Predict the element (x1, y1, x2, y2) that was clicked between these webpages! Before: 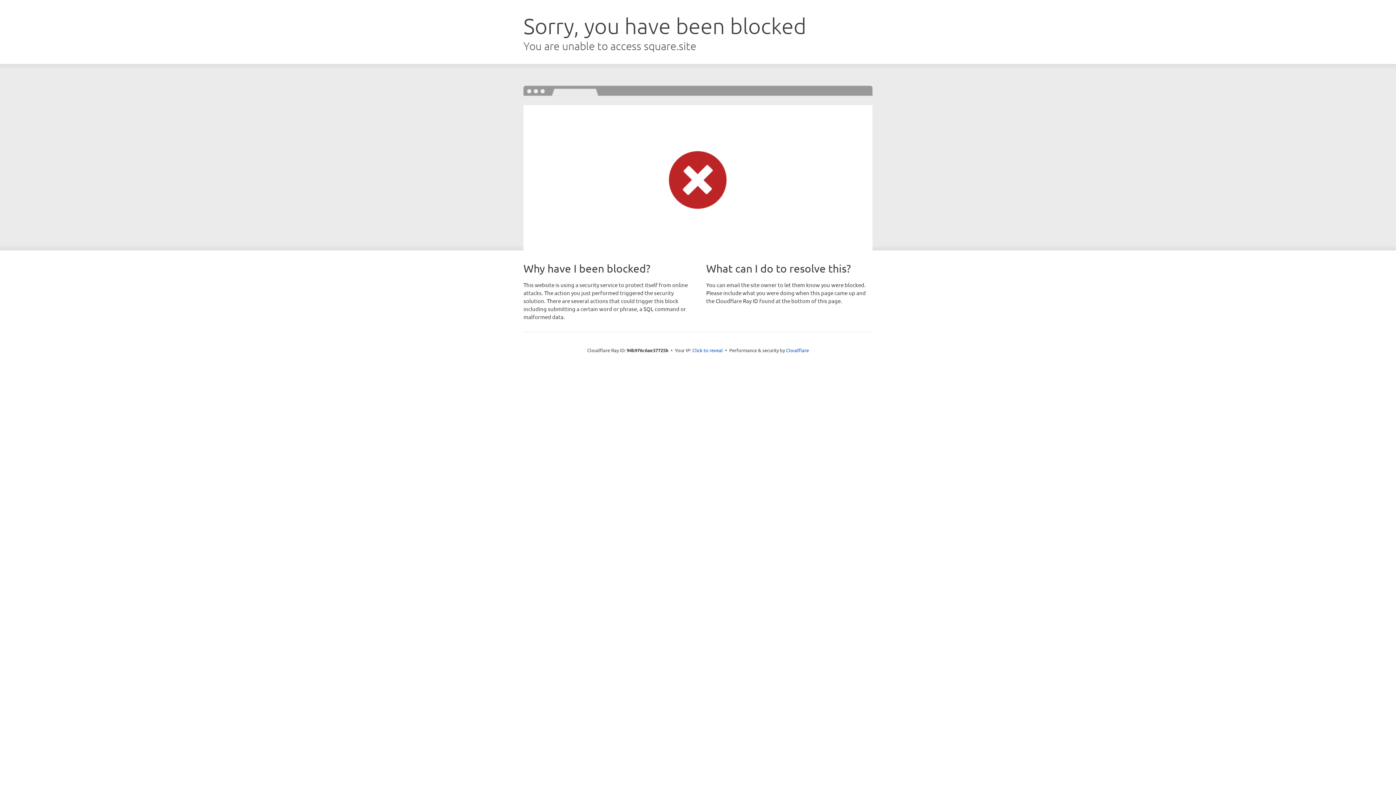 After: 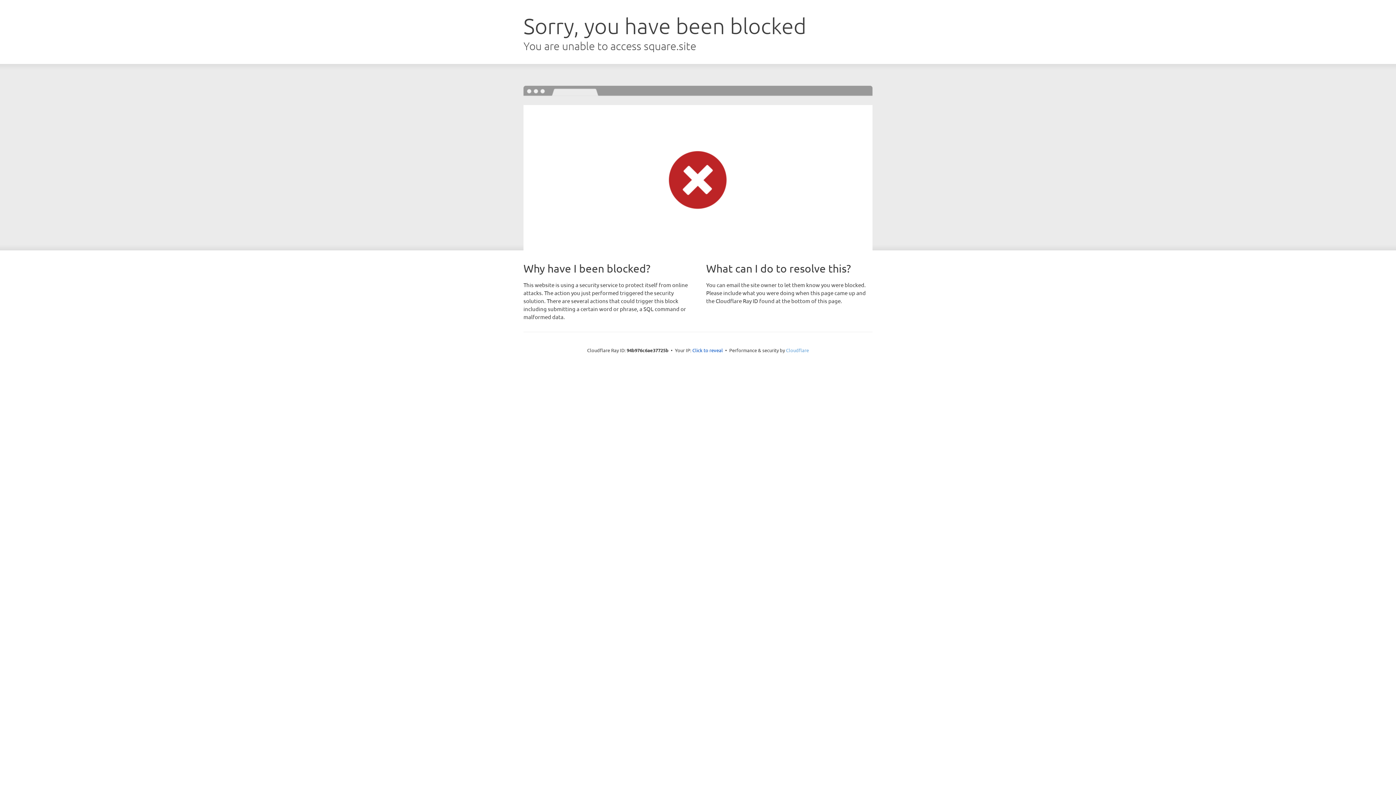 Action: label: Cloudflare bbox: (786, 347, 809, 353)